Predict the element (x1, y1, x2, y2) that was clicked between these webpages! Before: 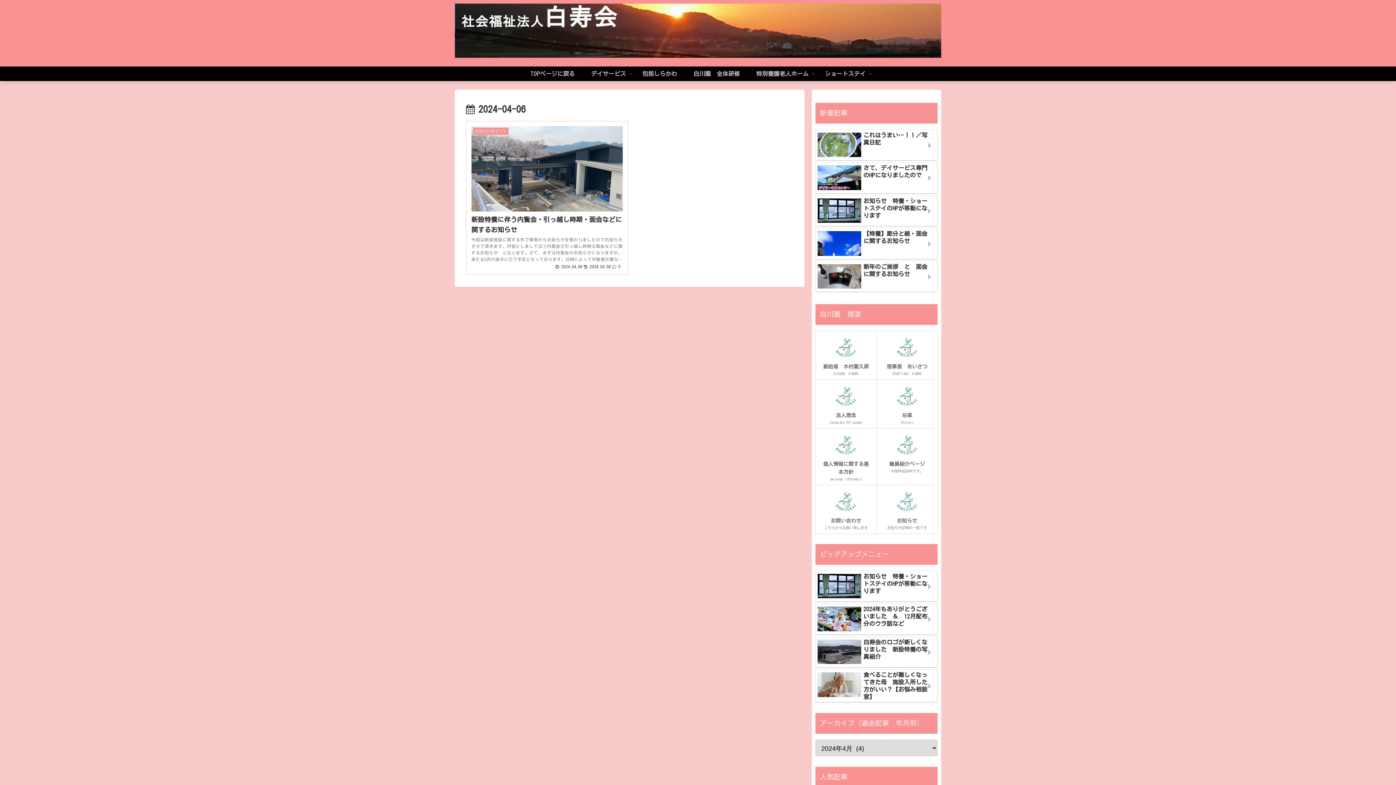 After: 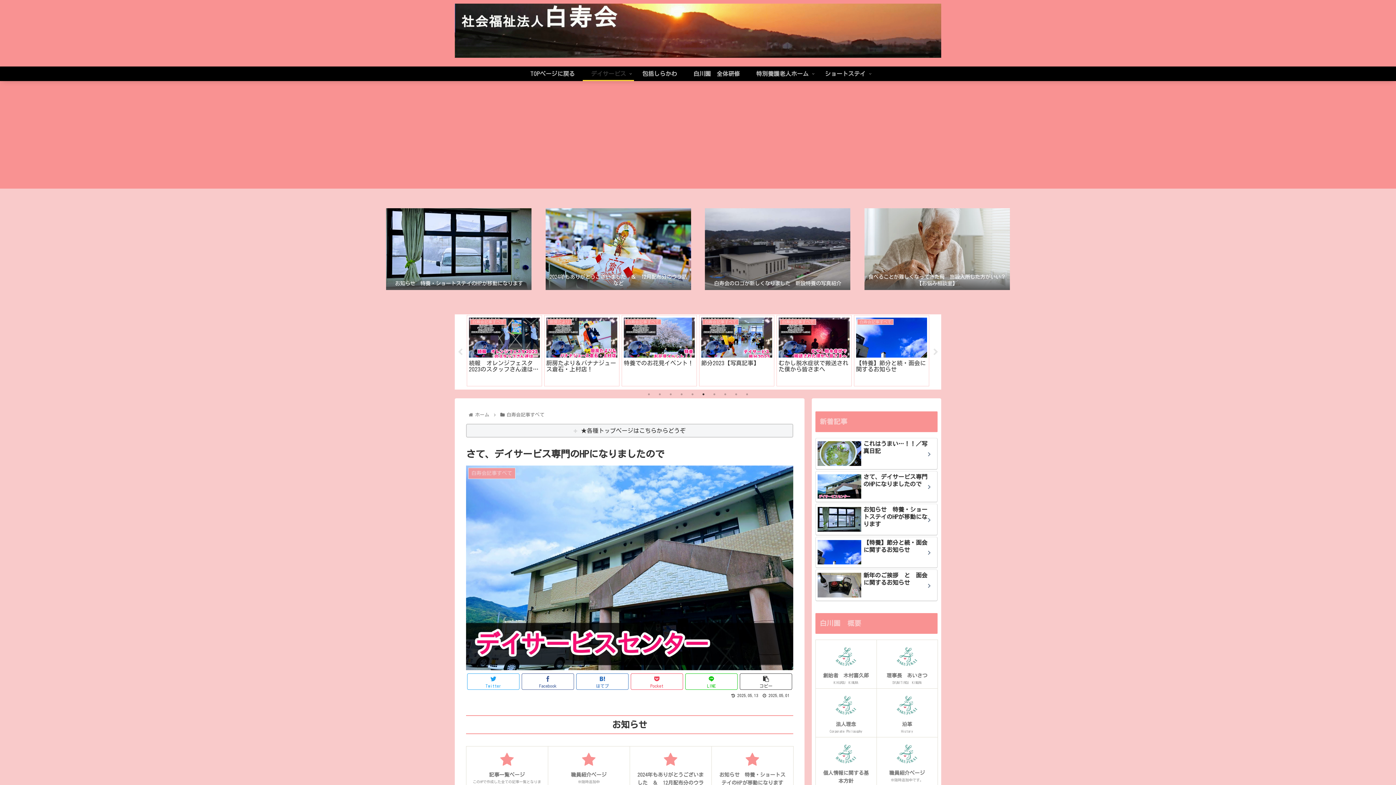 Action: label: さて、デイサービス専門のHPになりましたので bbox: (815, 162, 937, 193)